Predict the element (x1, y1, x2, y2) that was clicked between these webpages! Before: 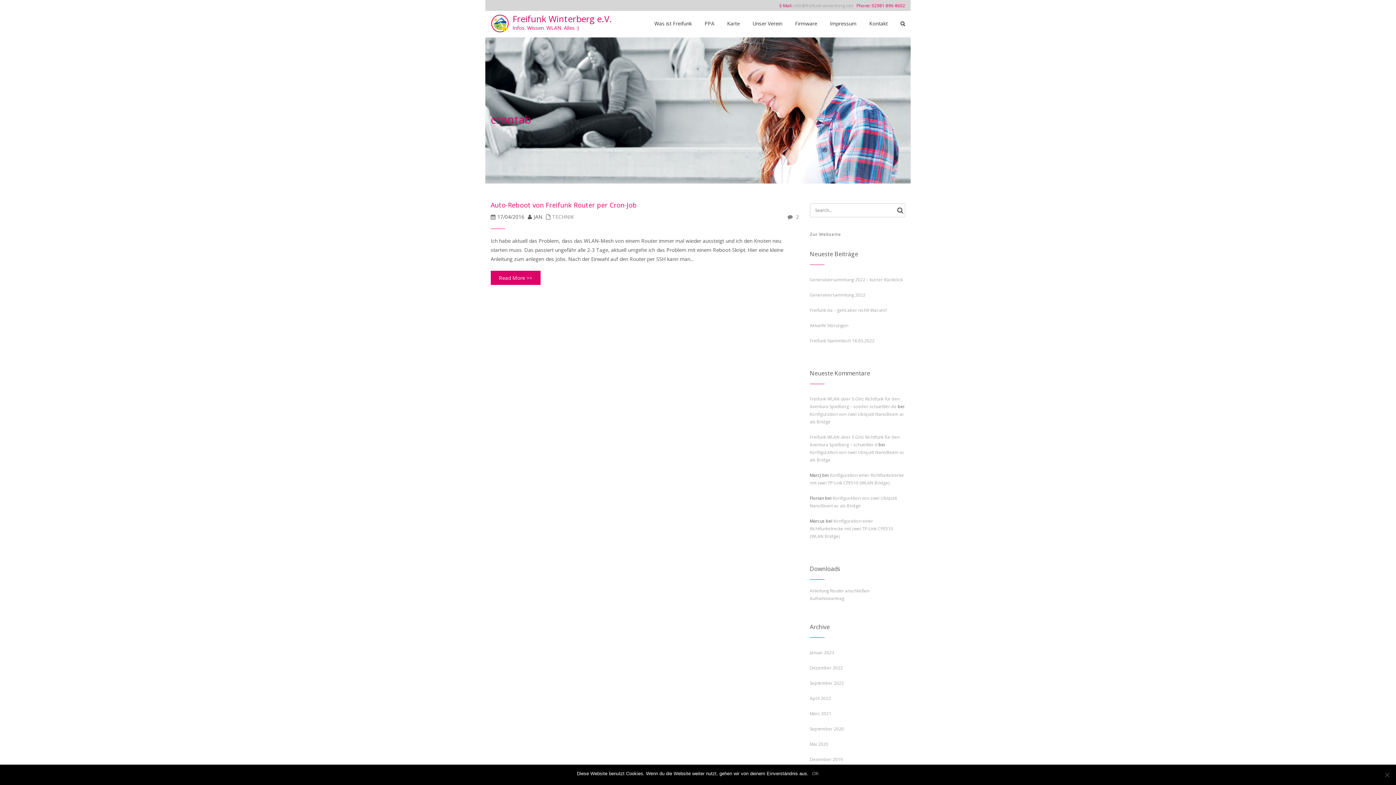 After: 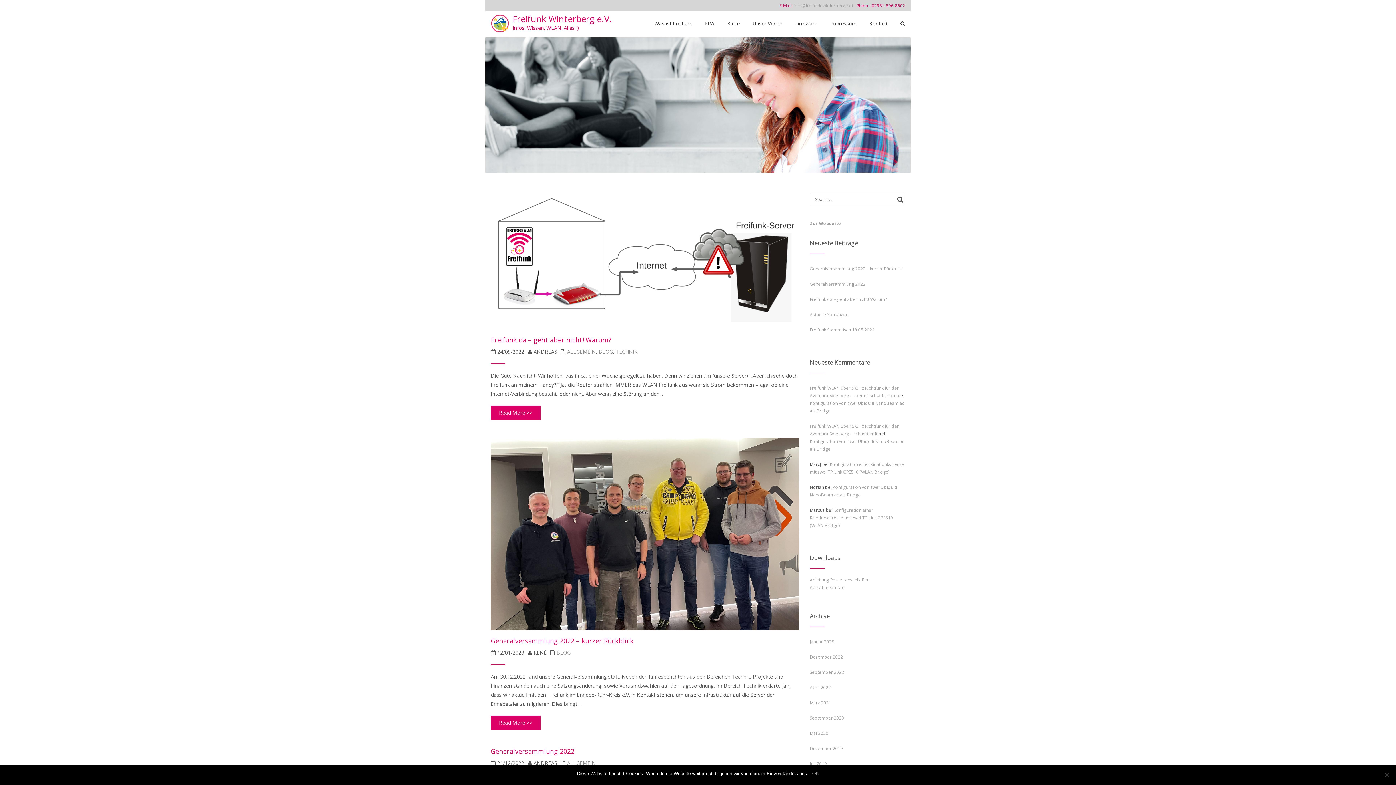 Action: bbox: (810, 231, 841, 237) label: Zur Webseite